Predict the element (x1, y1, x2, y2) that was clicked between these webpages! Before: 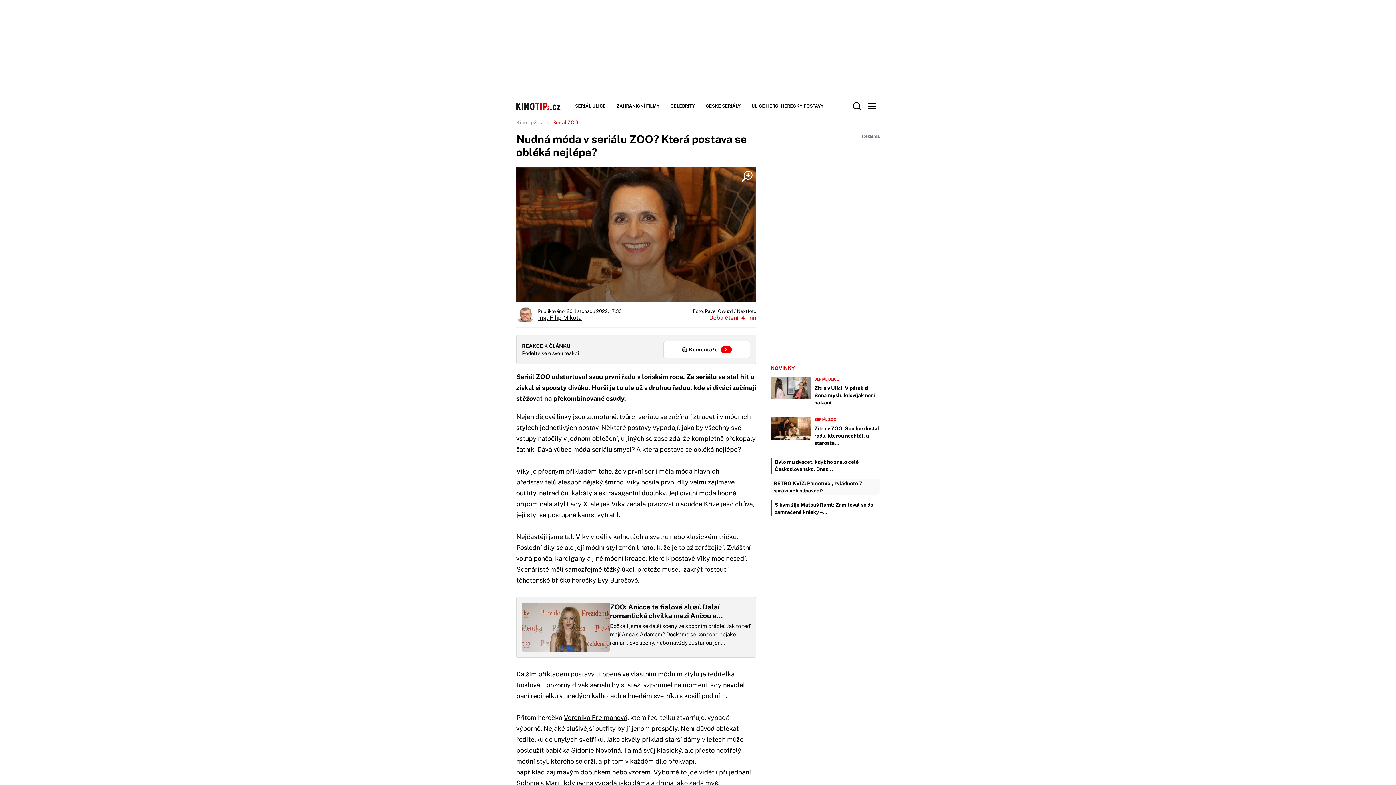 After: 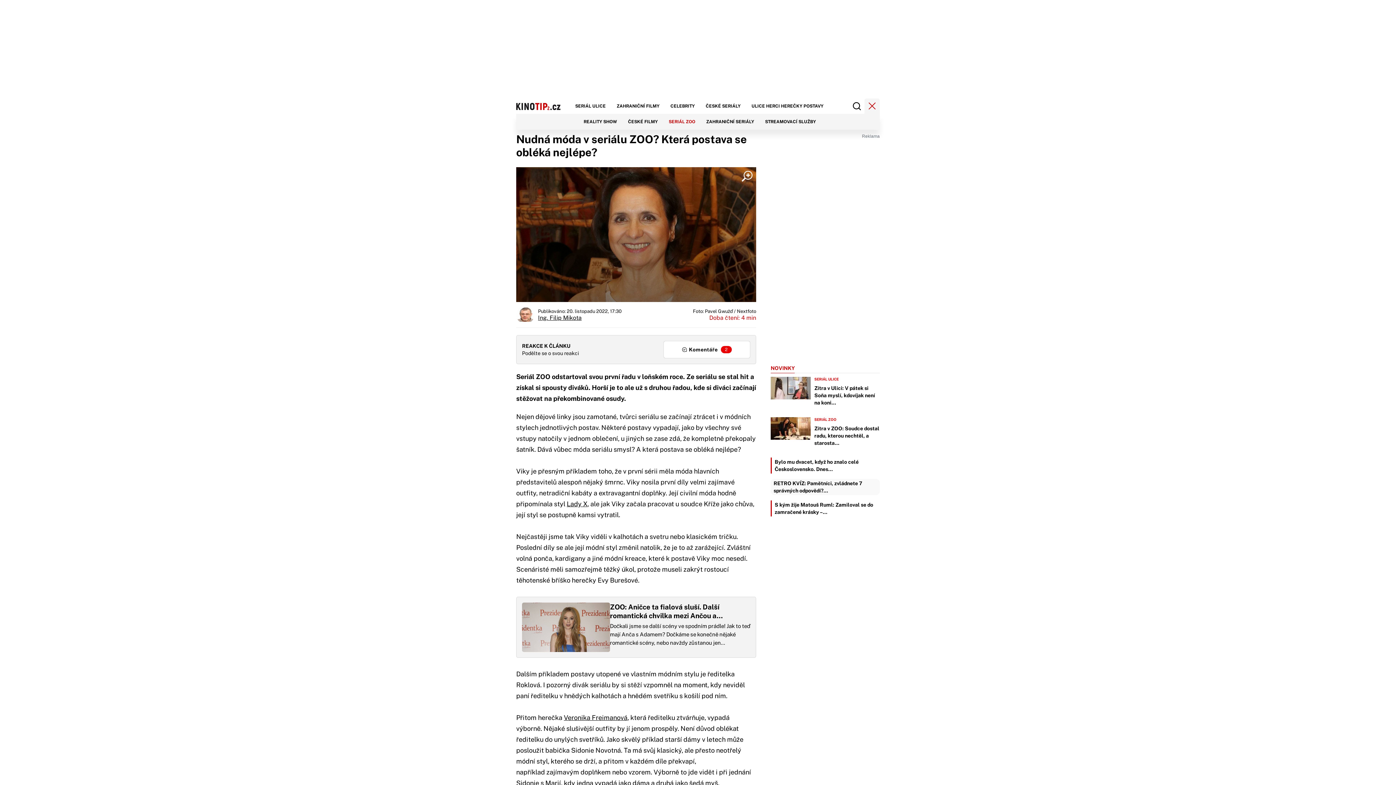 Action: bbox: (864, 98, 880, 113)